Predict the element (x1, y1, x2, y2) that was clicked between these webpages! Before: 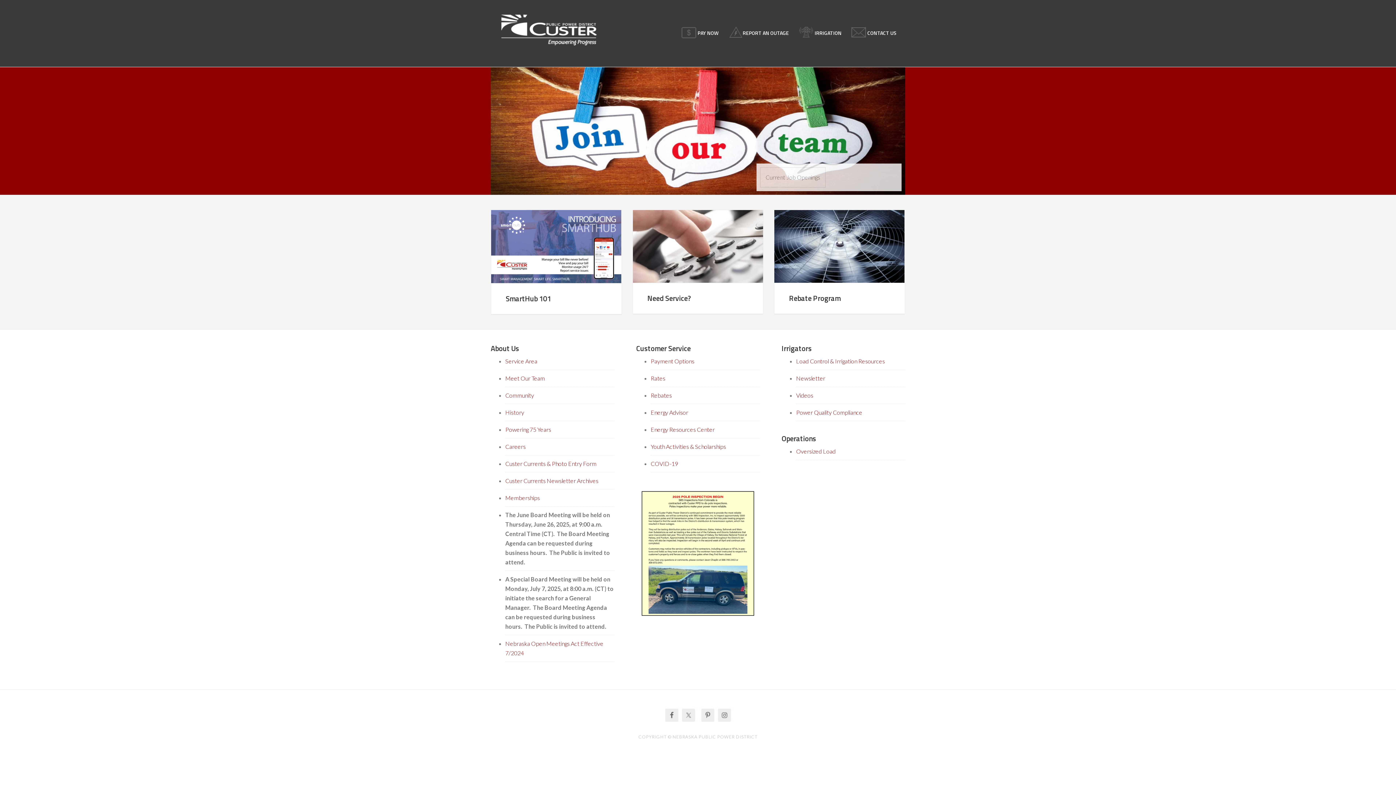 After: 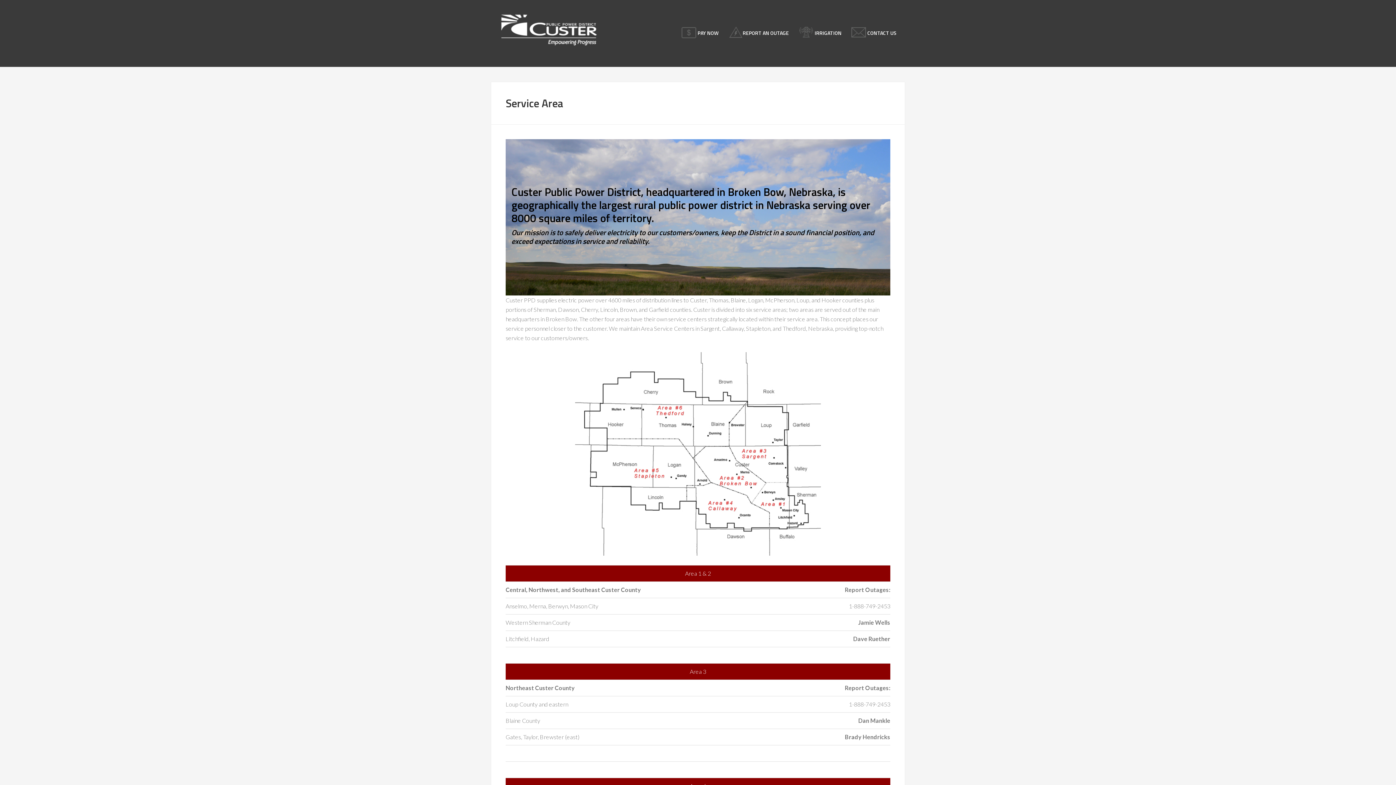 Action: bbox: (505, 357, 537, 364) label: Service Area